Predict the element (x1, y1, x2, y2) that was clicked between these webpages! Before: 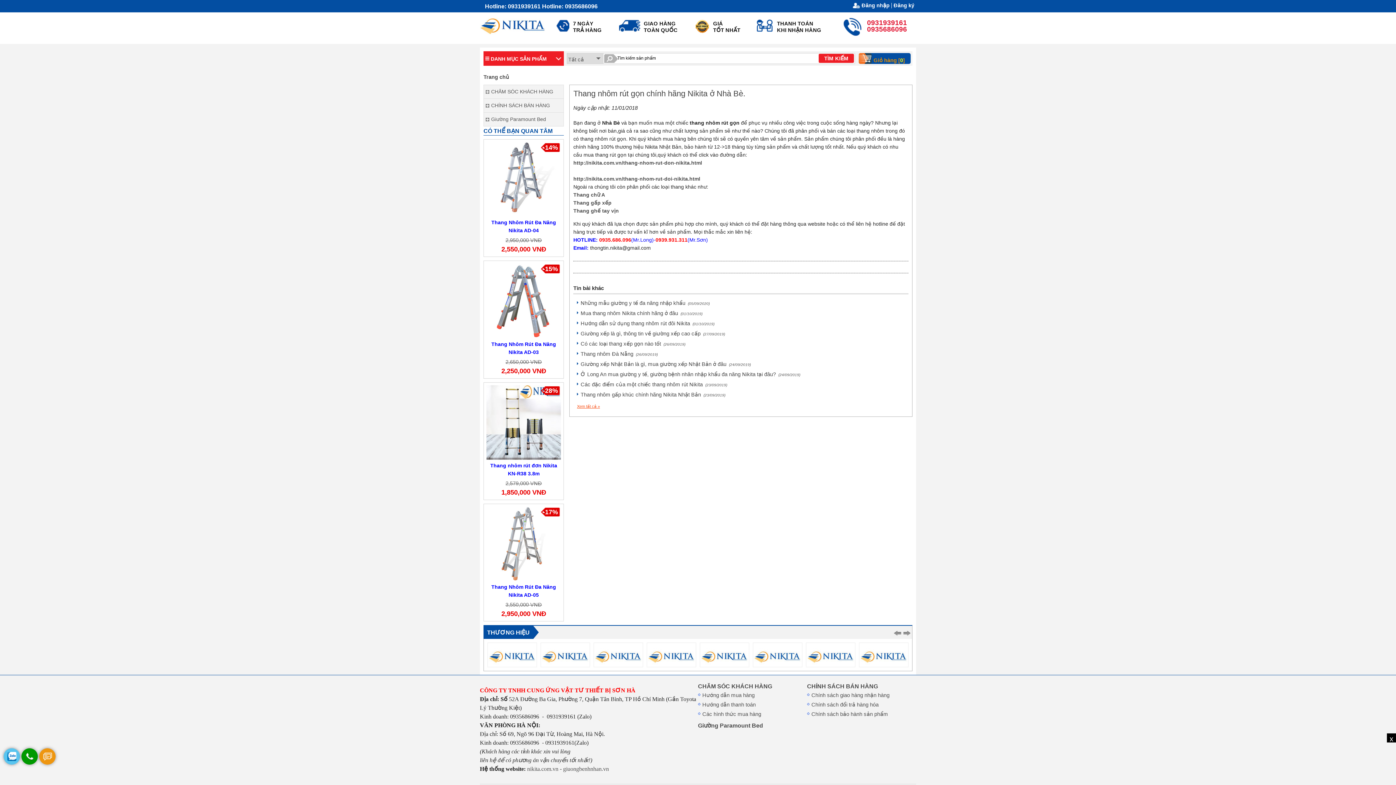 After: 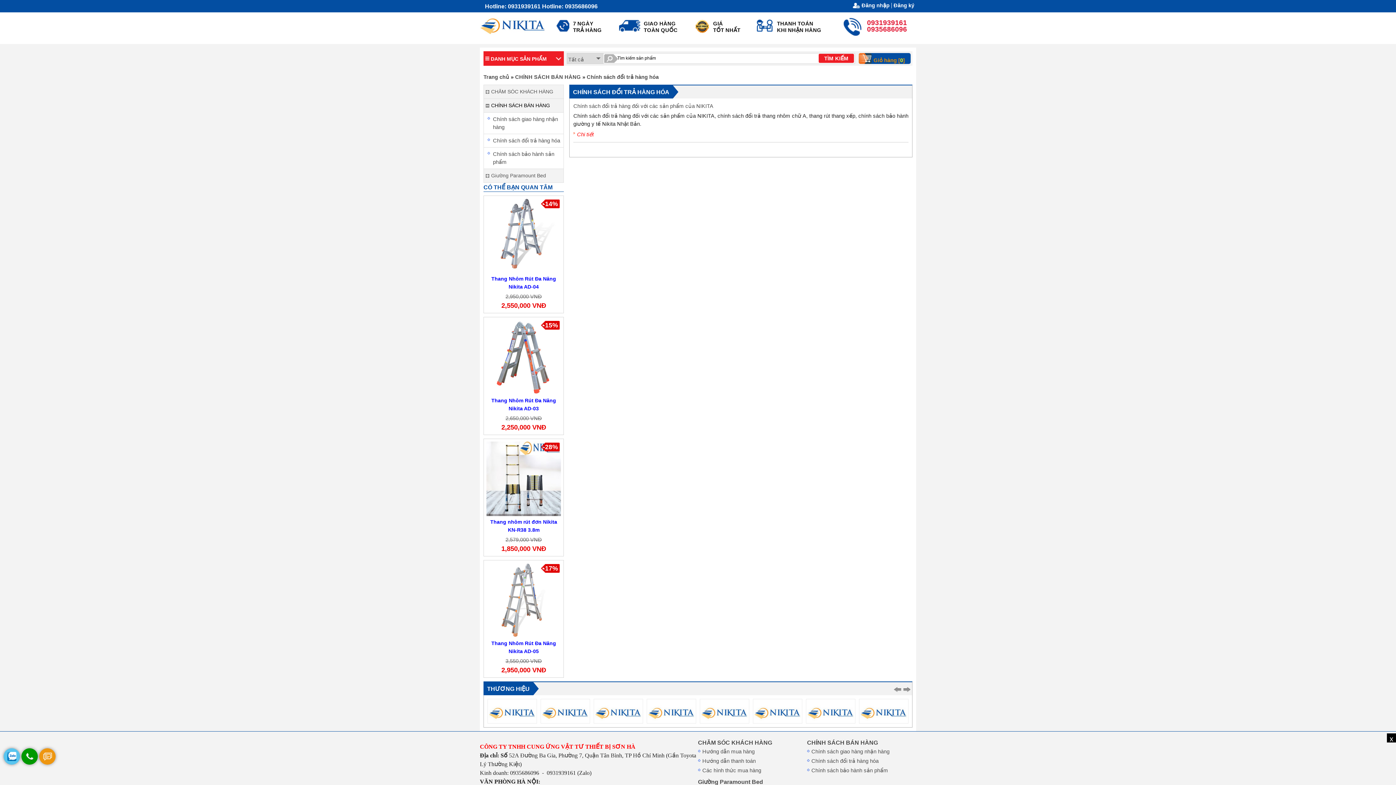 Action: bbox: (807, 702, 878, 708) label: Chính sách đổi trả hàng hóa